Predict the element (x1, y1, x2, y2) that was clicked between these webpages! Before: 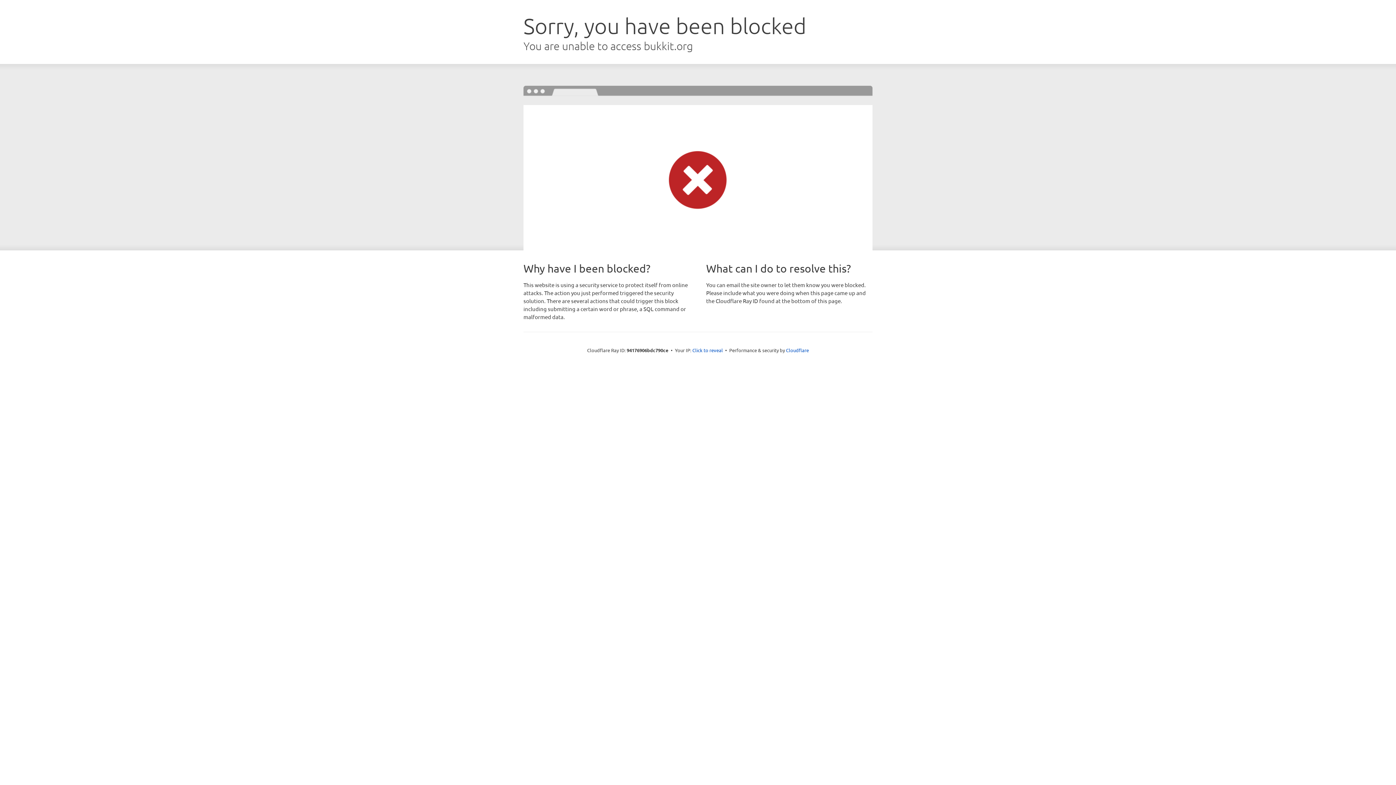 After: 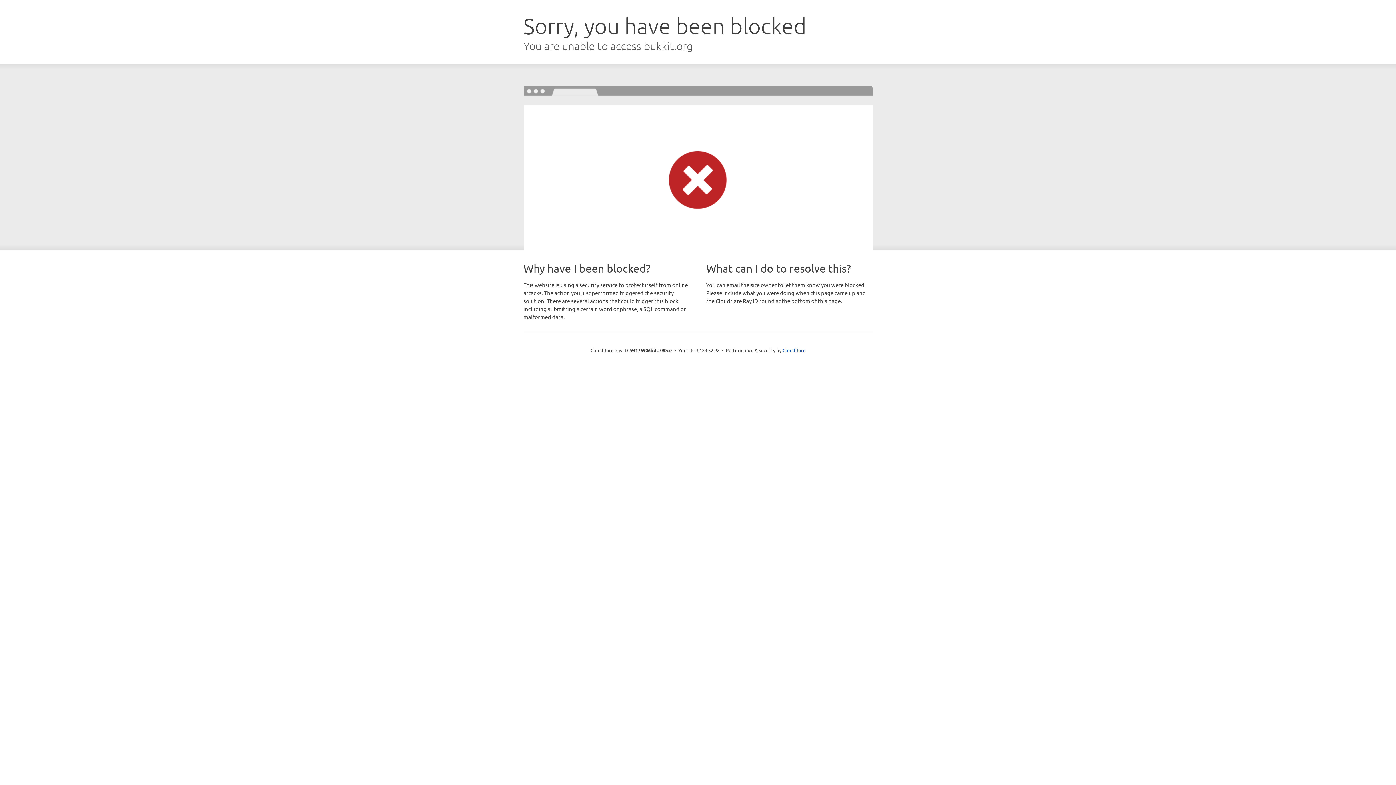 Action: bbox: (692, 346, 723, 353) label: Click to reveal